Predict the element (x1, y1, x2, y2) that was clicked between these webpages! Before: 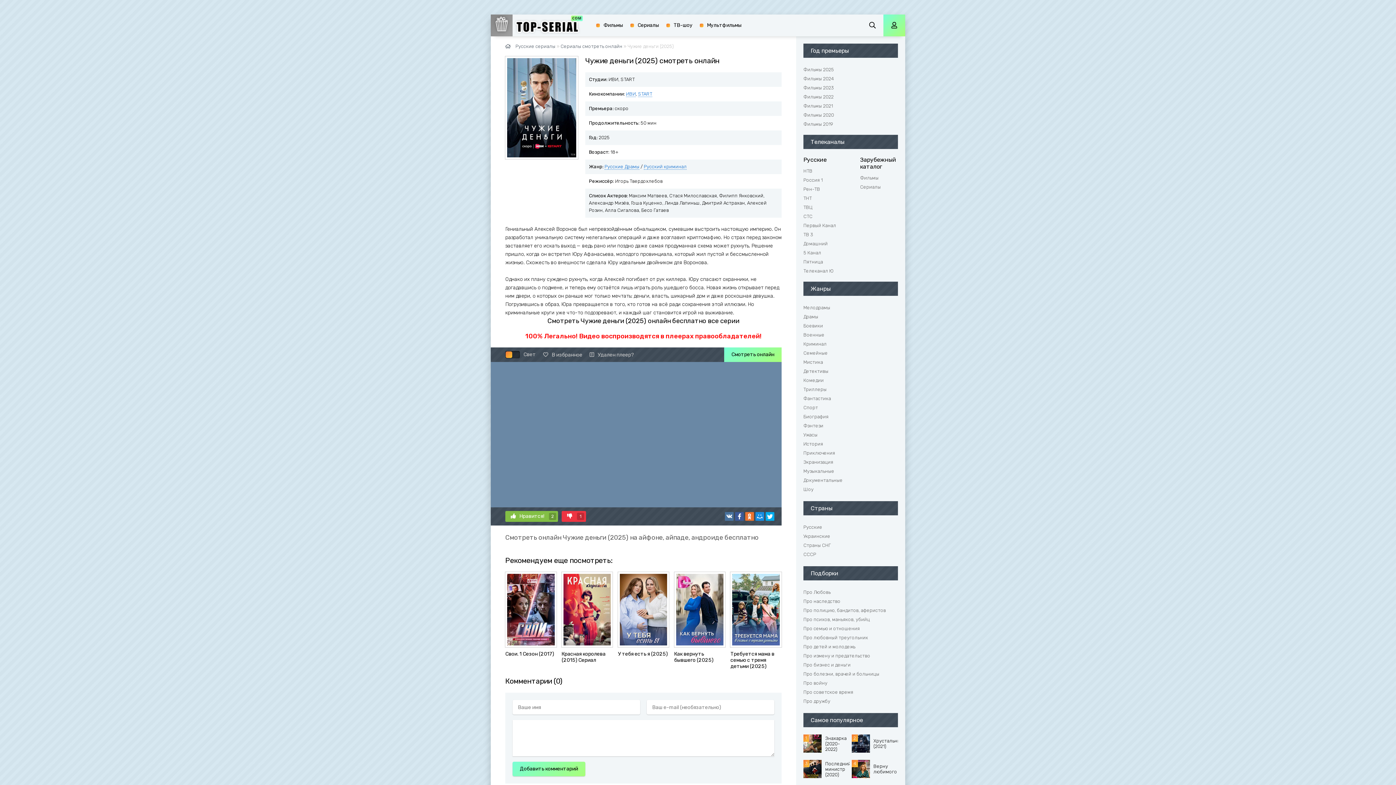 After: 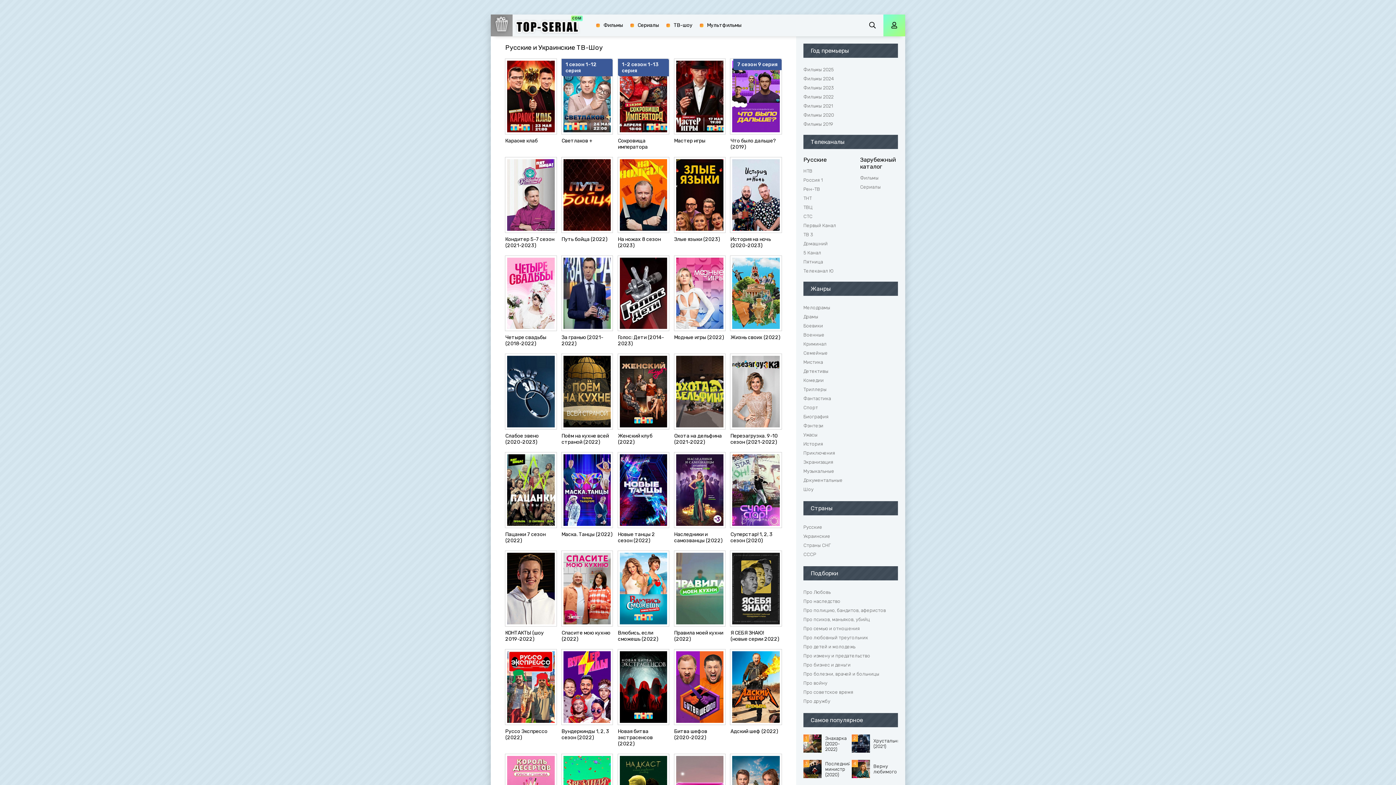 Action: label: ТВ-шоу bbox: (662, 14, 696, 36)